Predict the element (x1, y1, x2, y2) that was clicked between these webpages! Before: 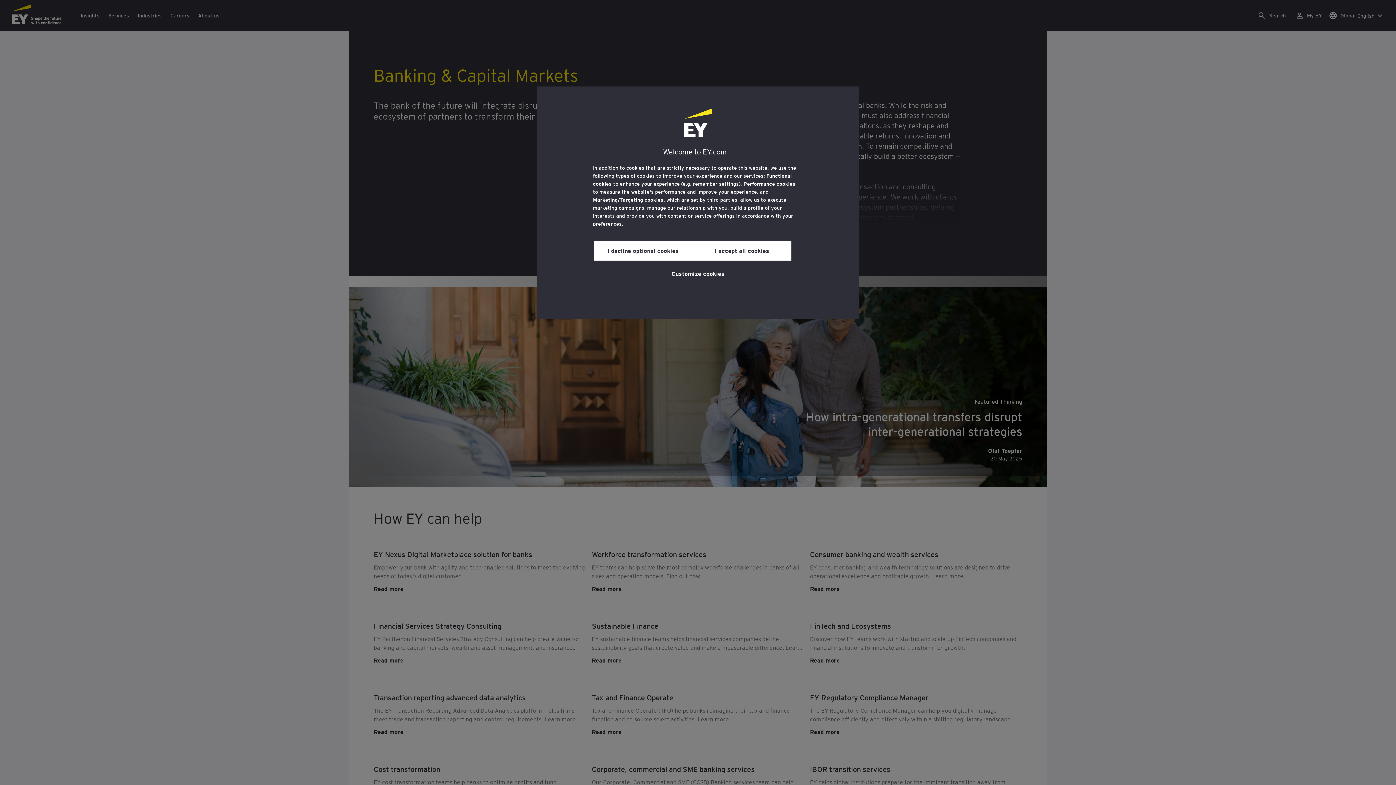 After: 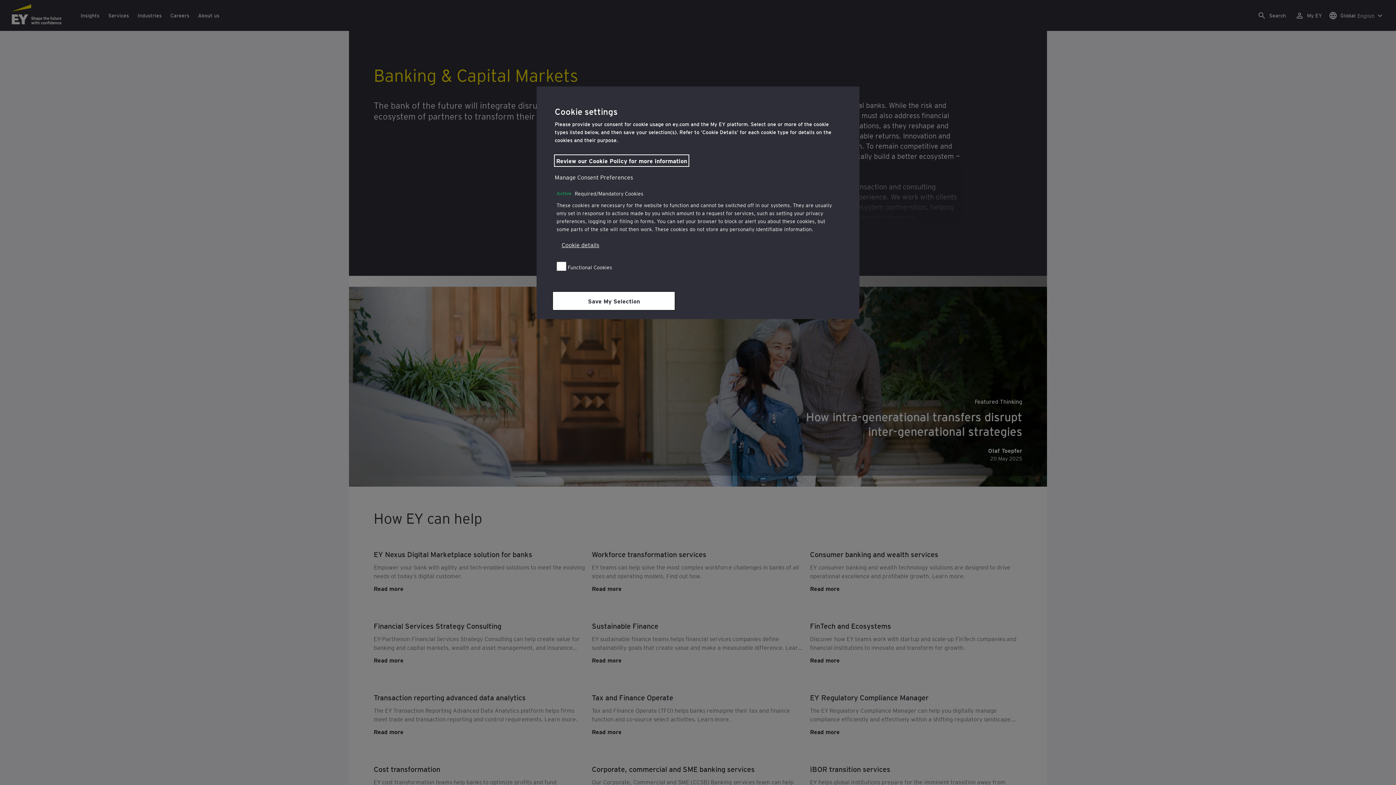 Action: label: Customize cookies bbox: (671, 264, 724, 281)